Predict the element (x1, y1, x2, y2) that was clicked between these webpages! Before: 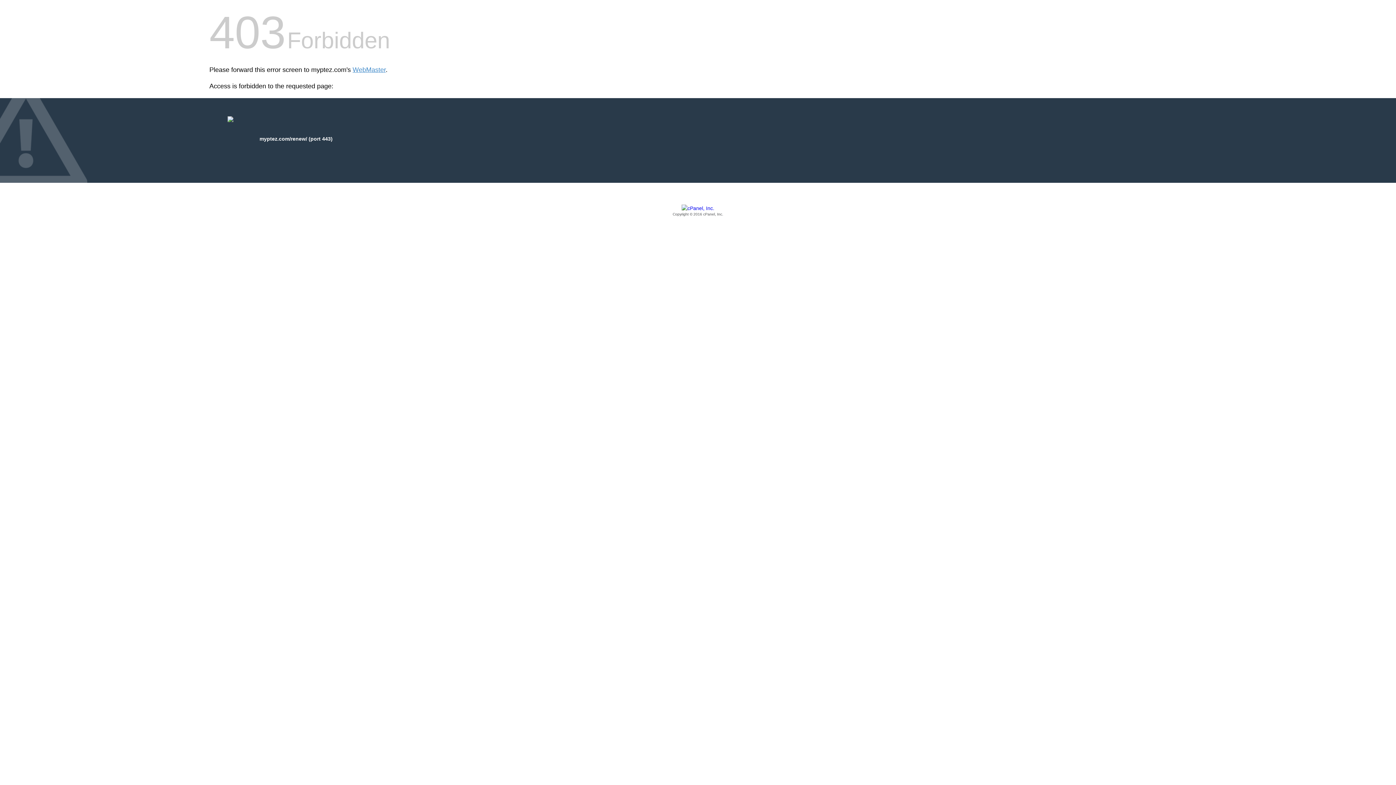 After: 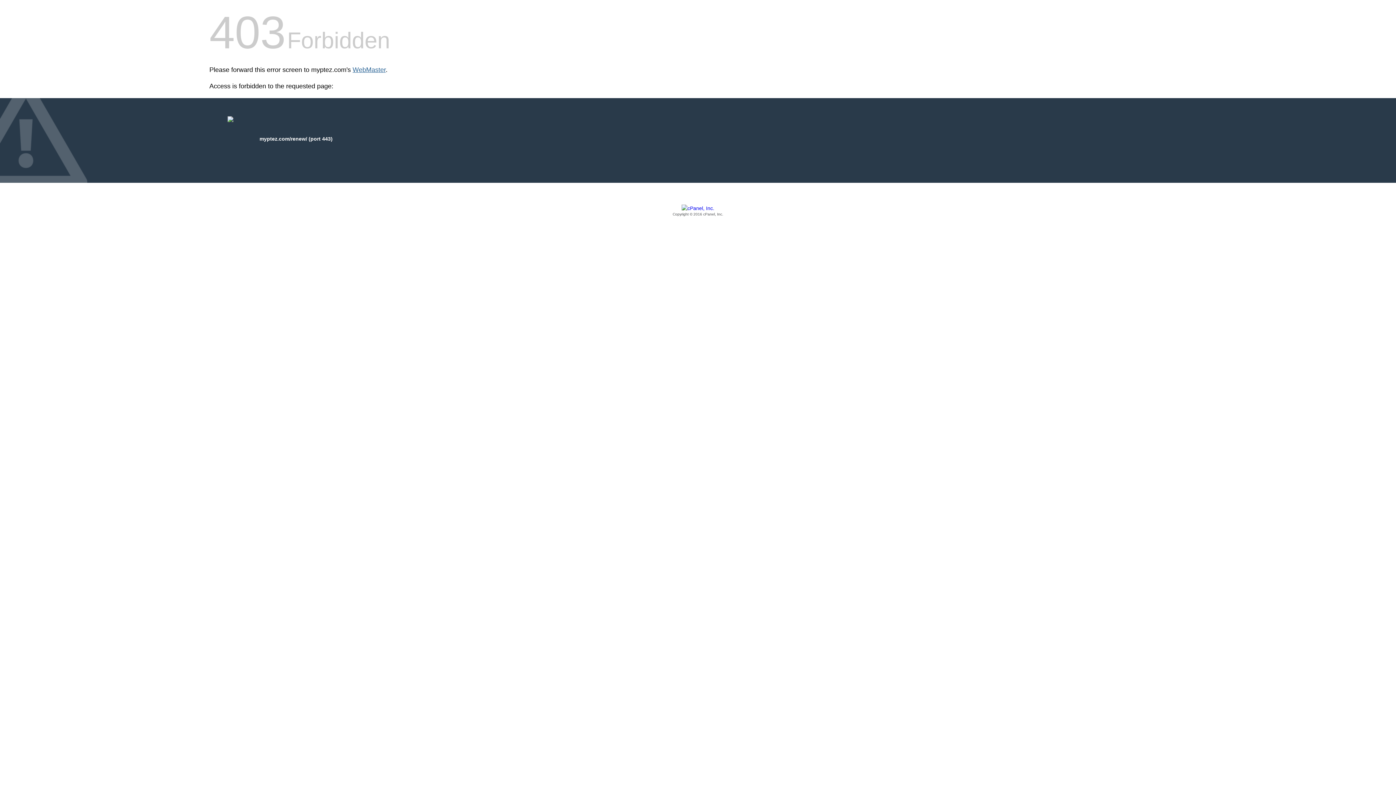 Action: bbox: (352, 66, 385, 73) label: WebMaster